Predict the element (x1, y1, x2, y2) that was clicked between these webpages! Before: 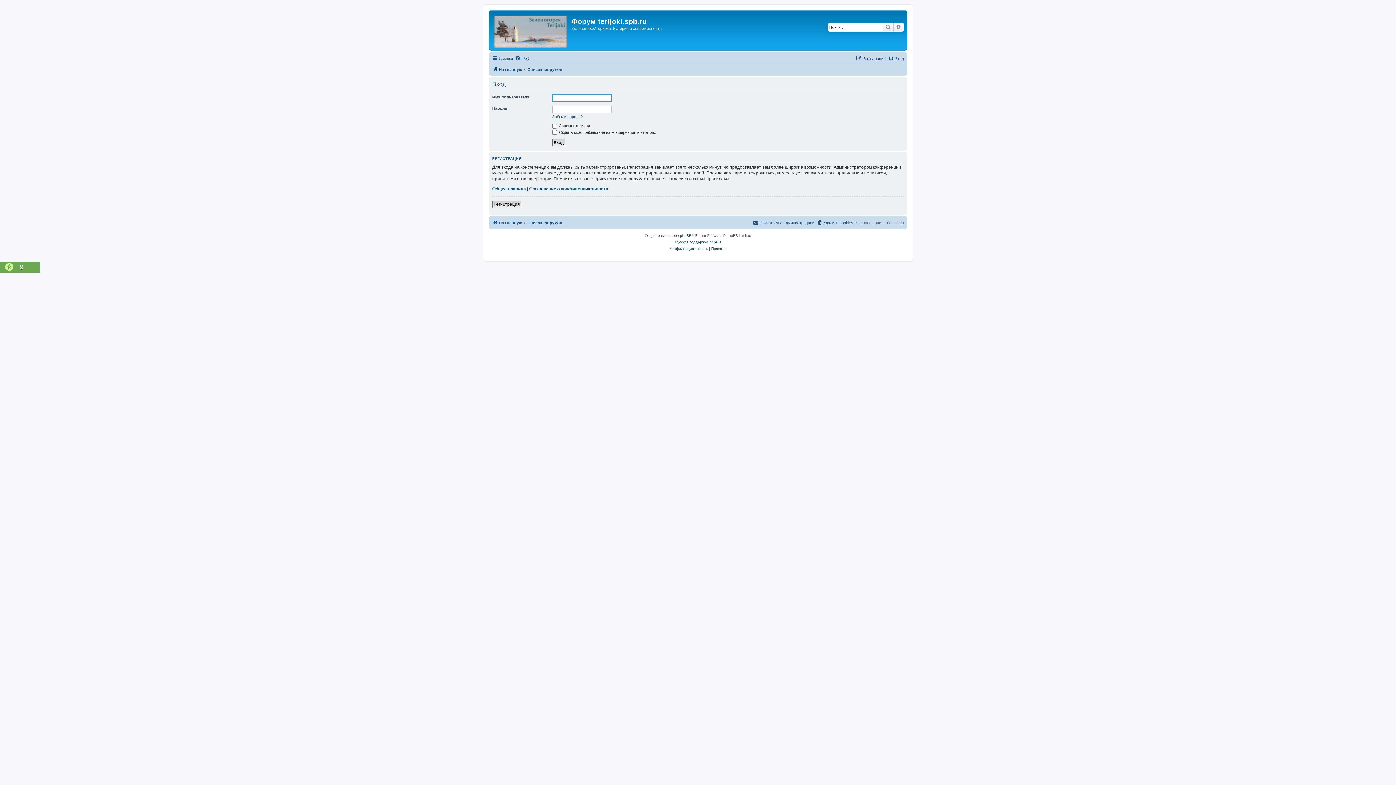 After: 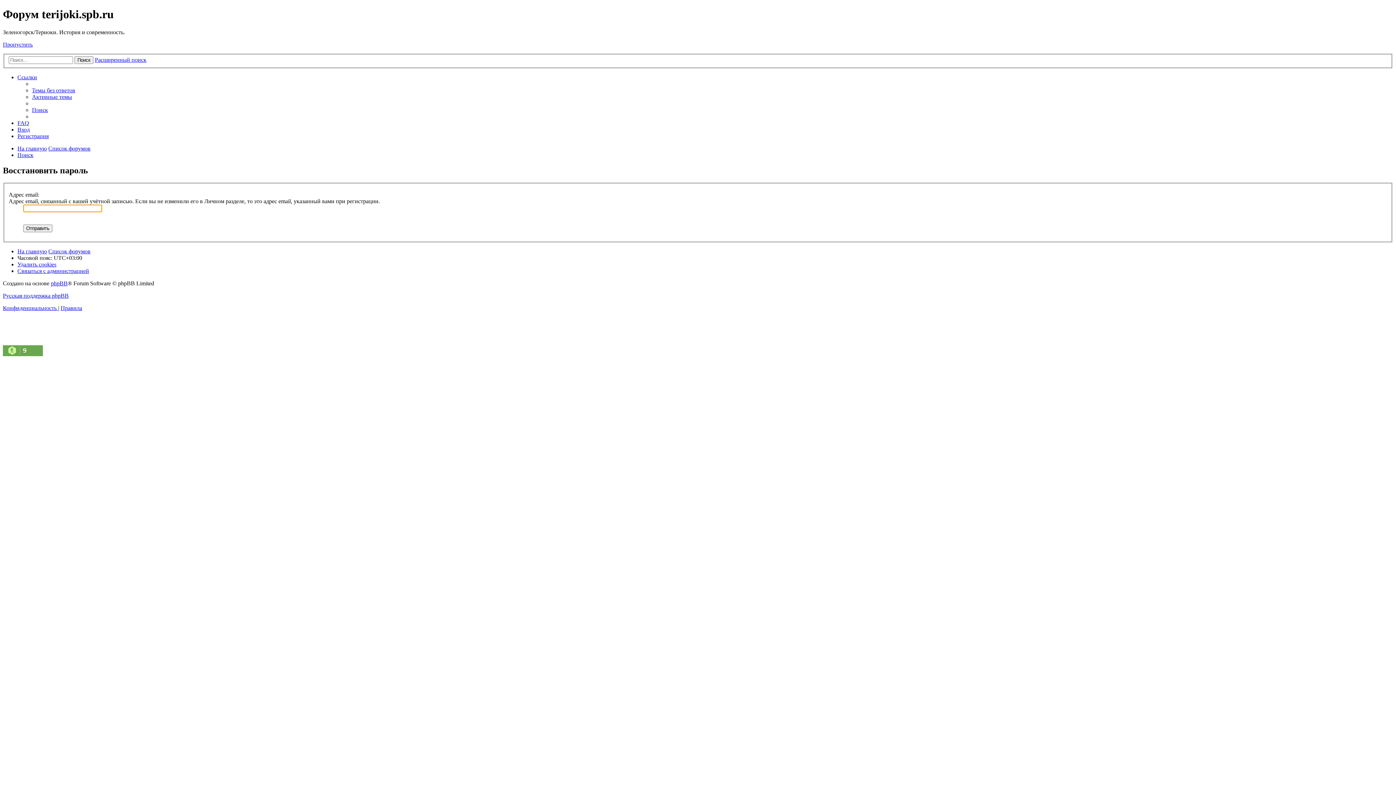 Action: bbox: (552, 114, 582, 119) label: Забыли пароль?